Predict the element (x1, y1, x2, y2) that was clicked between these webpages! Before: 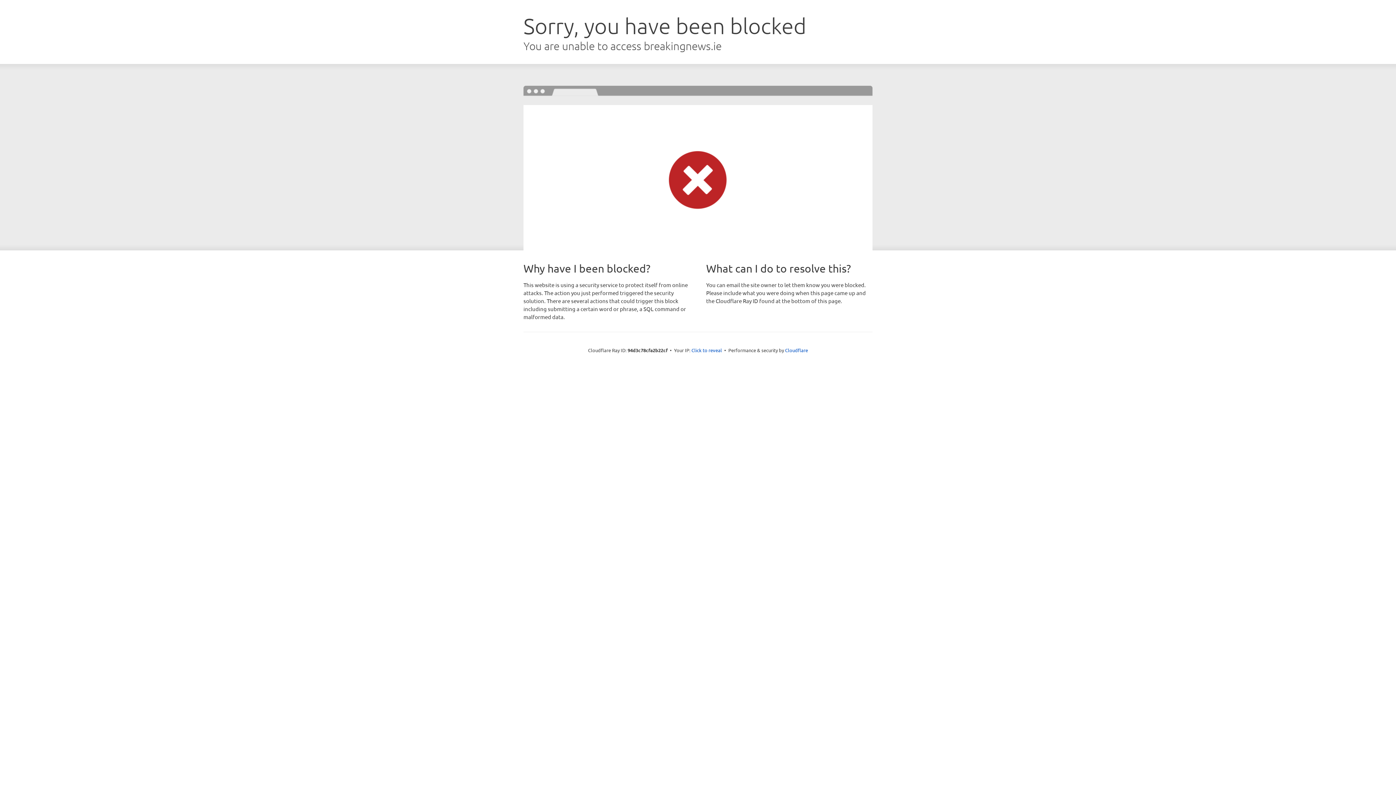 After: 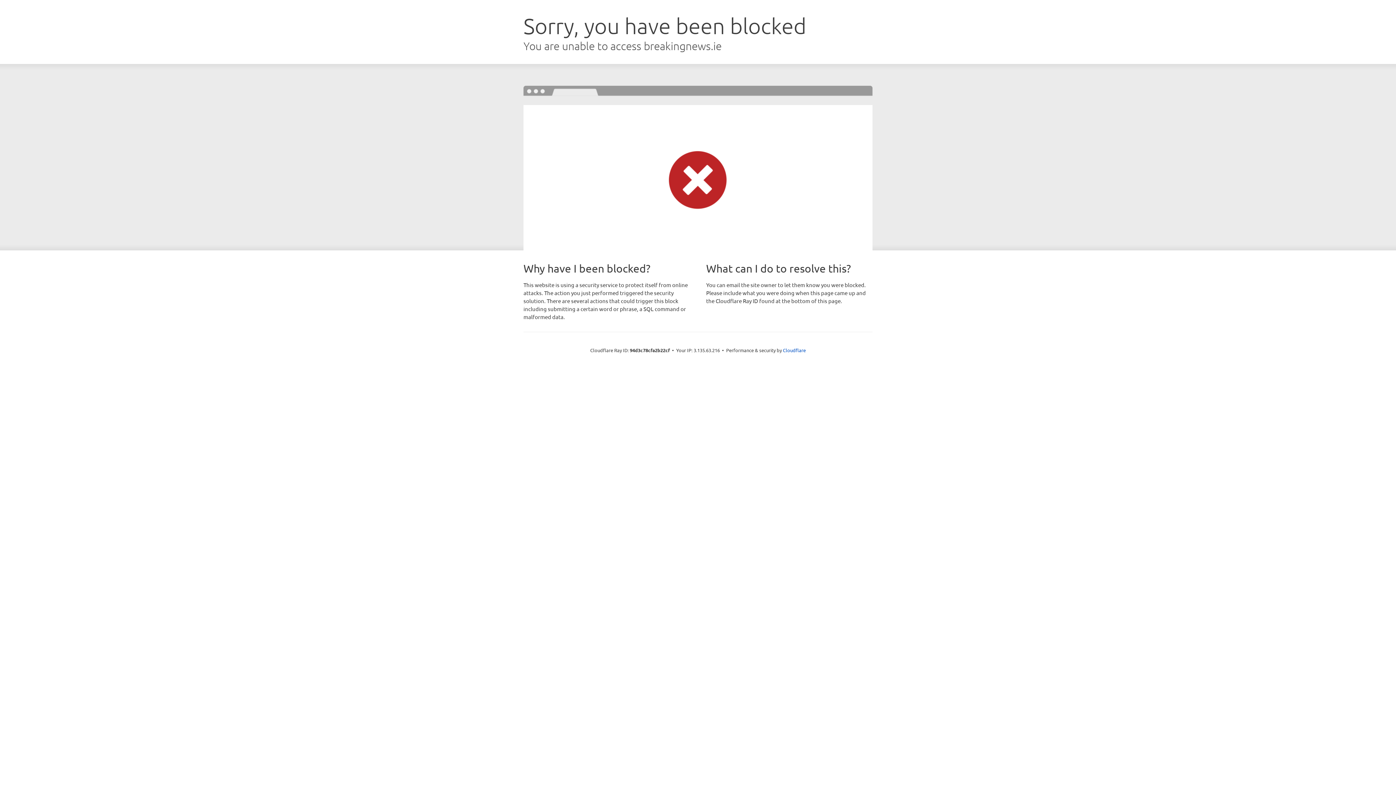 Action: bbox: (691, 346, 722, 353) label: Click to reveal